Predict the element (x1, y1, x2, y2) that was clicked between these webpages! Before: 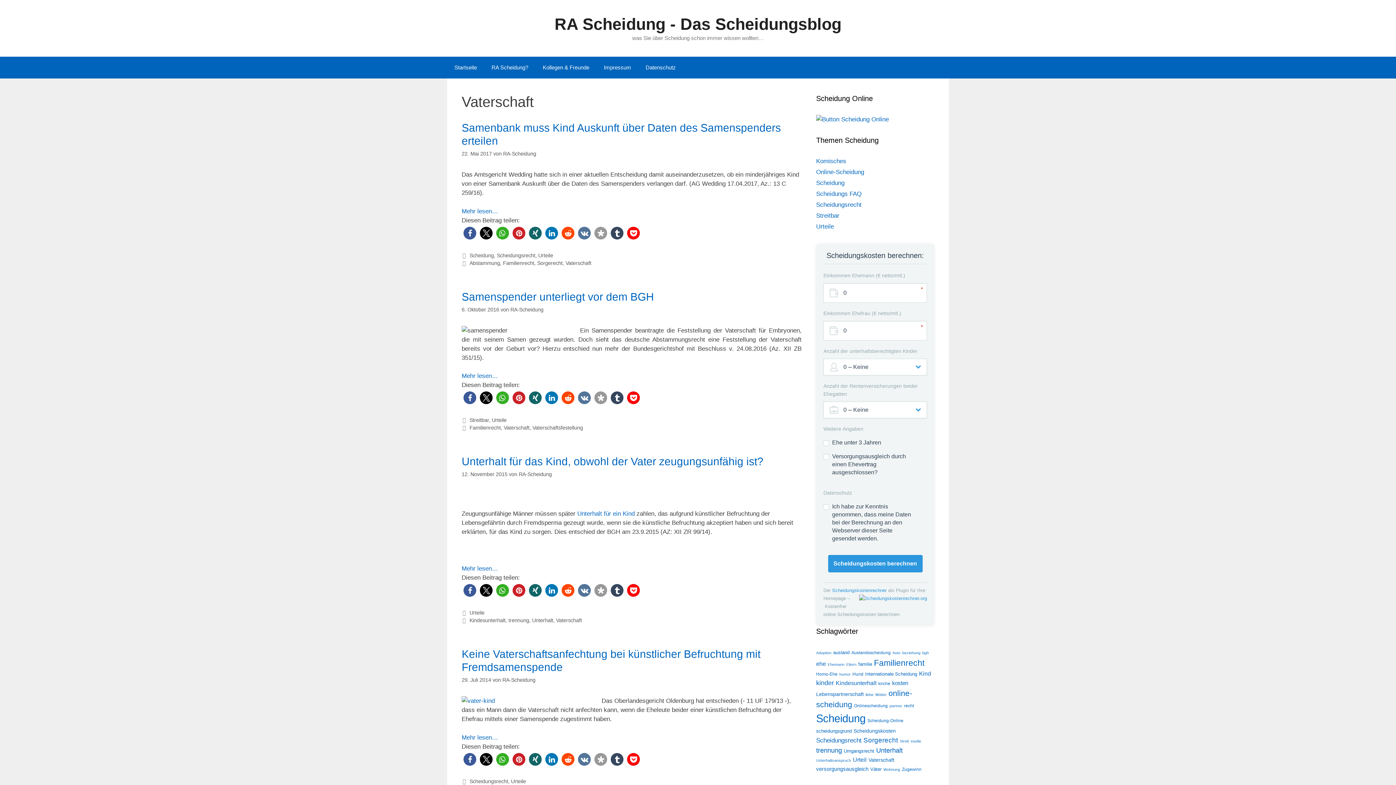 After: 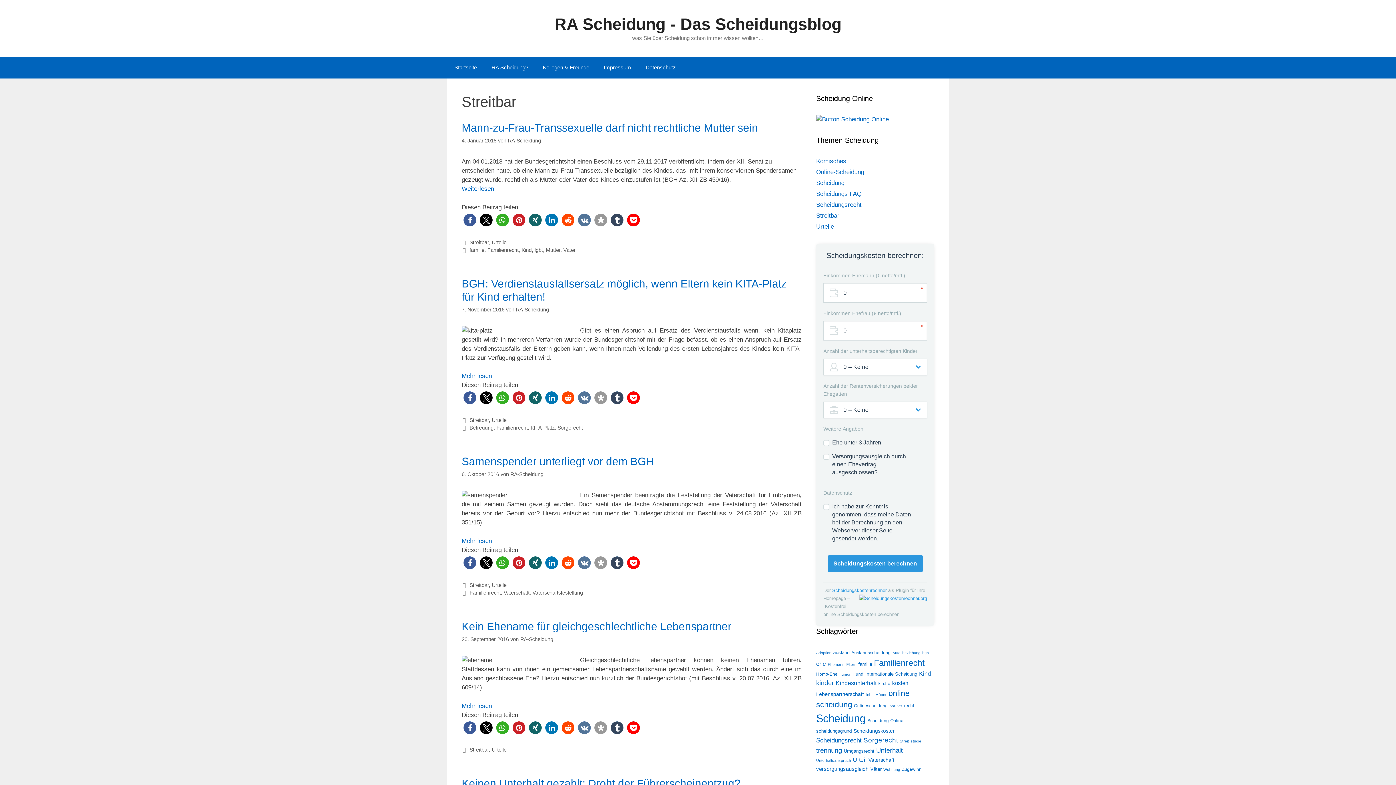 Action: label: Streitbar bbox: (469, 417, 488, 423)